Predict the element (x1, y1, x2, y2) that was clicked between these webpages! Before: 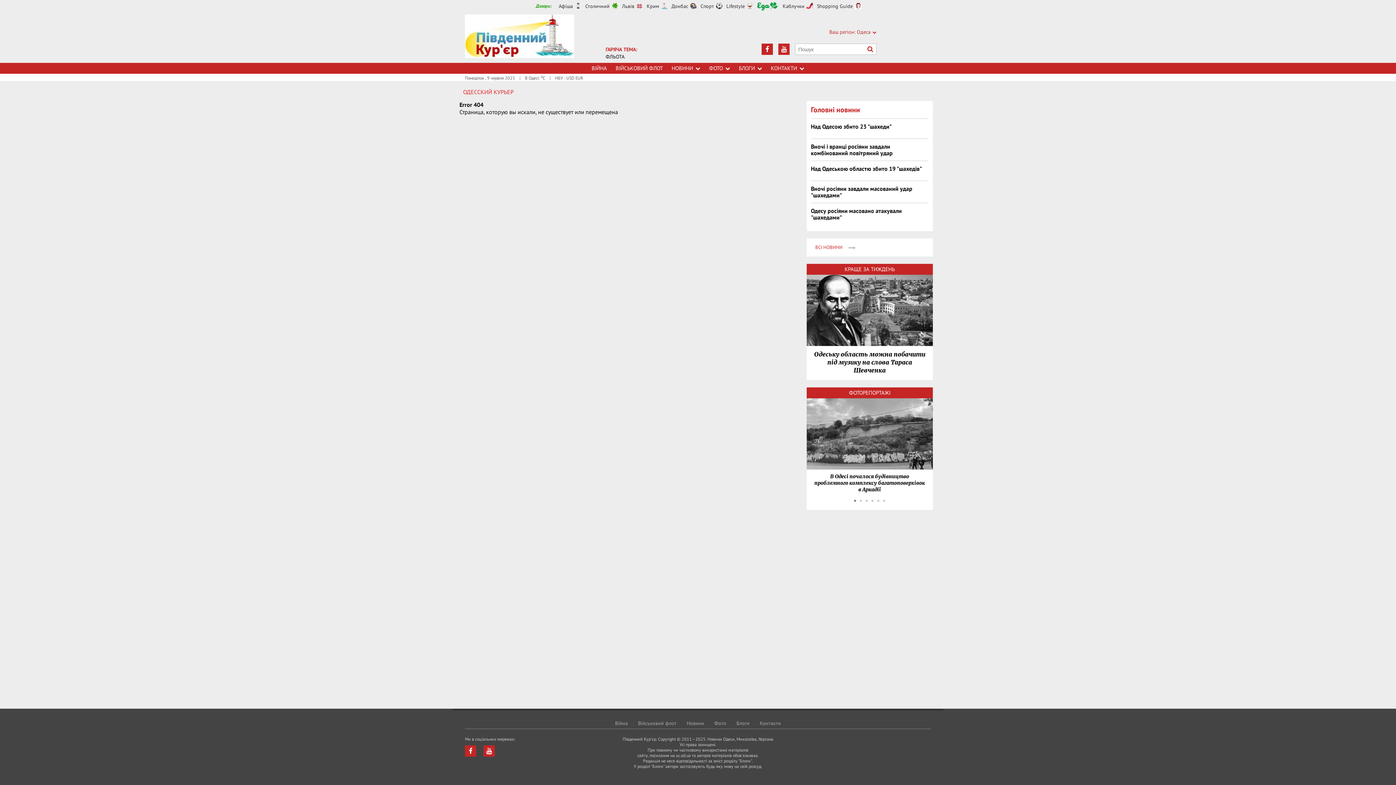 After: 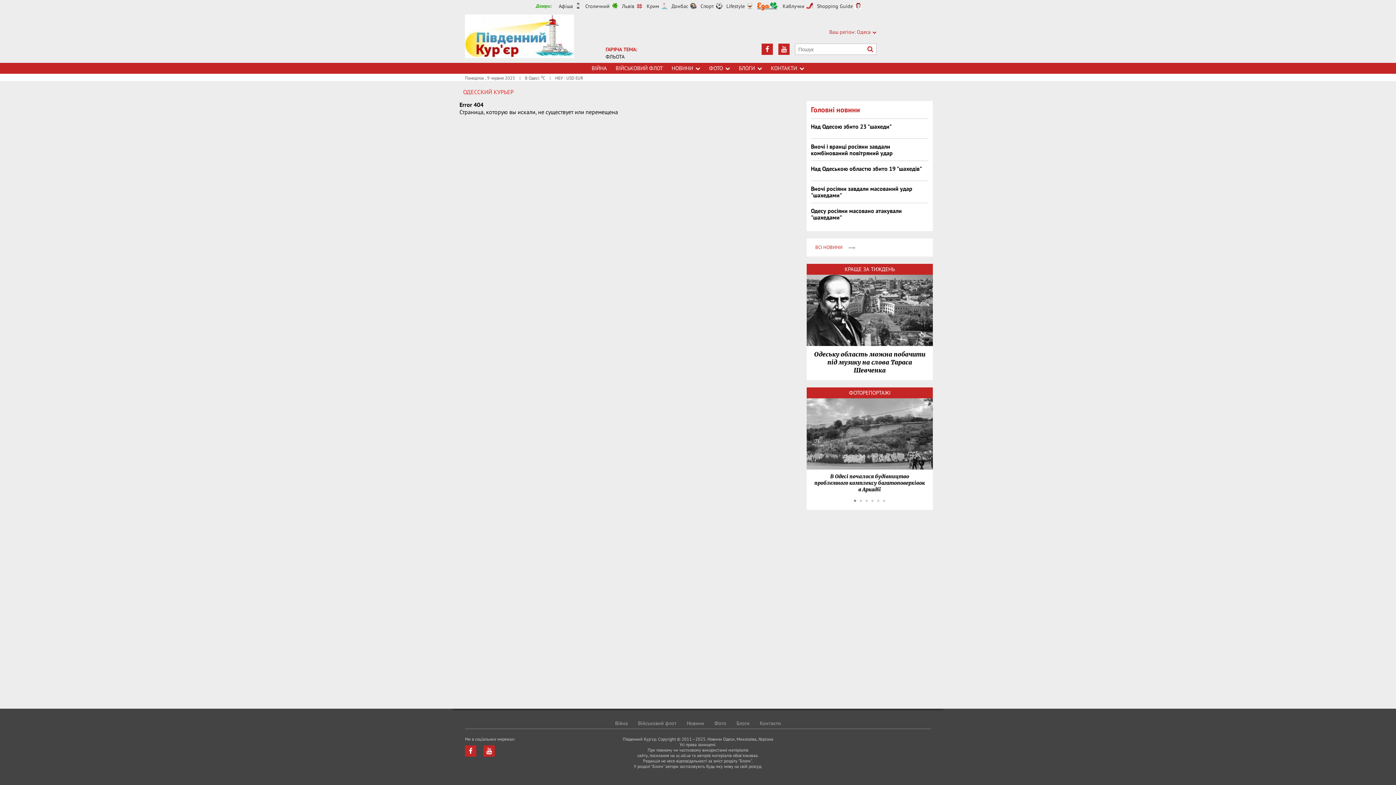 Action: bbox: (757, 2, 777, 10) label: Їжа